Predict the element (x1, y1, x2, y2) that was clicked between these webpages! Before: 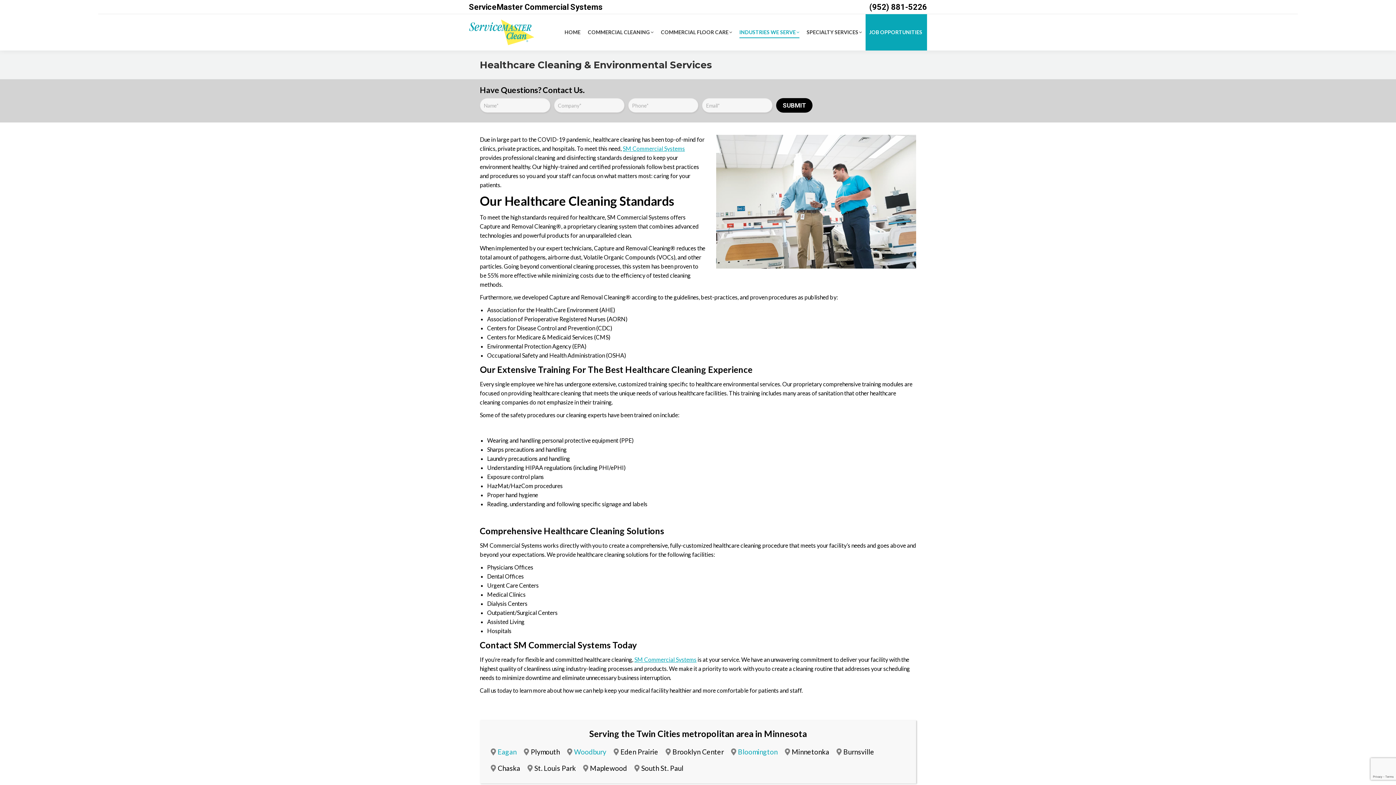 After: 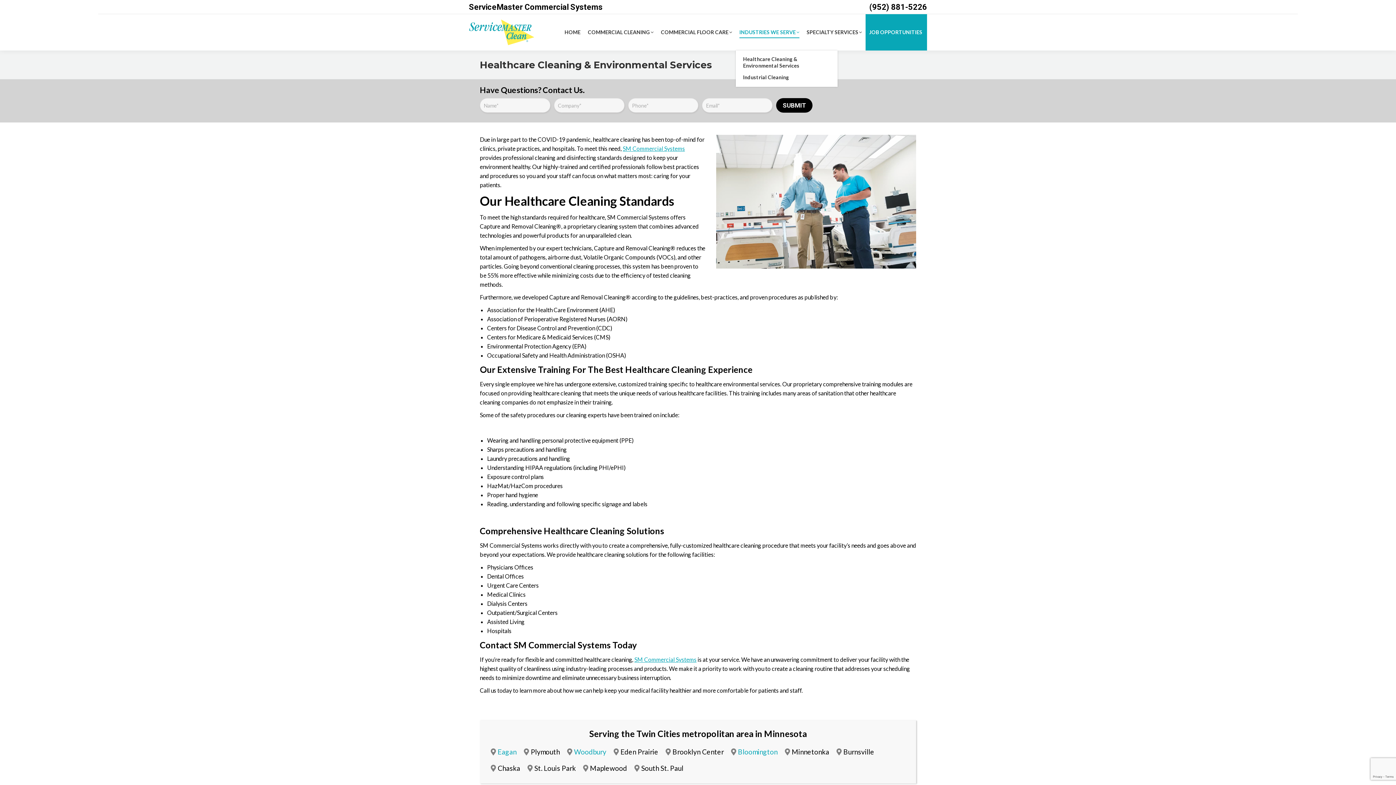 Action: label: INDUSTRIES WE SERVE bbox: (739, 17, 799, 46)